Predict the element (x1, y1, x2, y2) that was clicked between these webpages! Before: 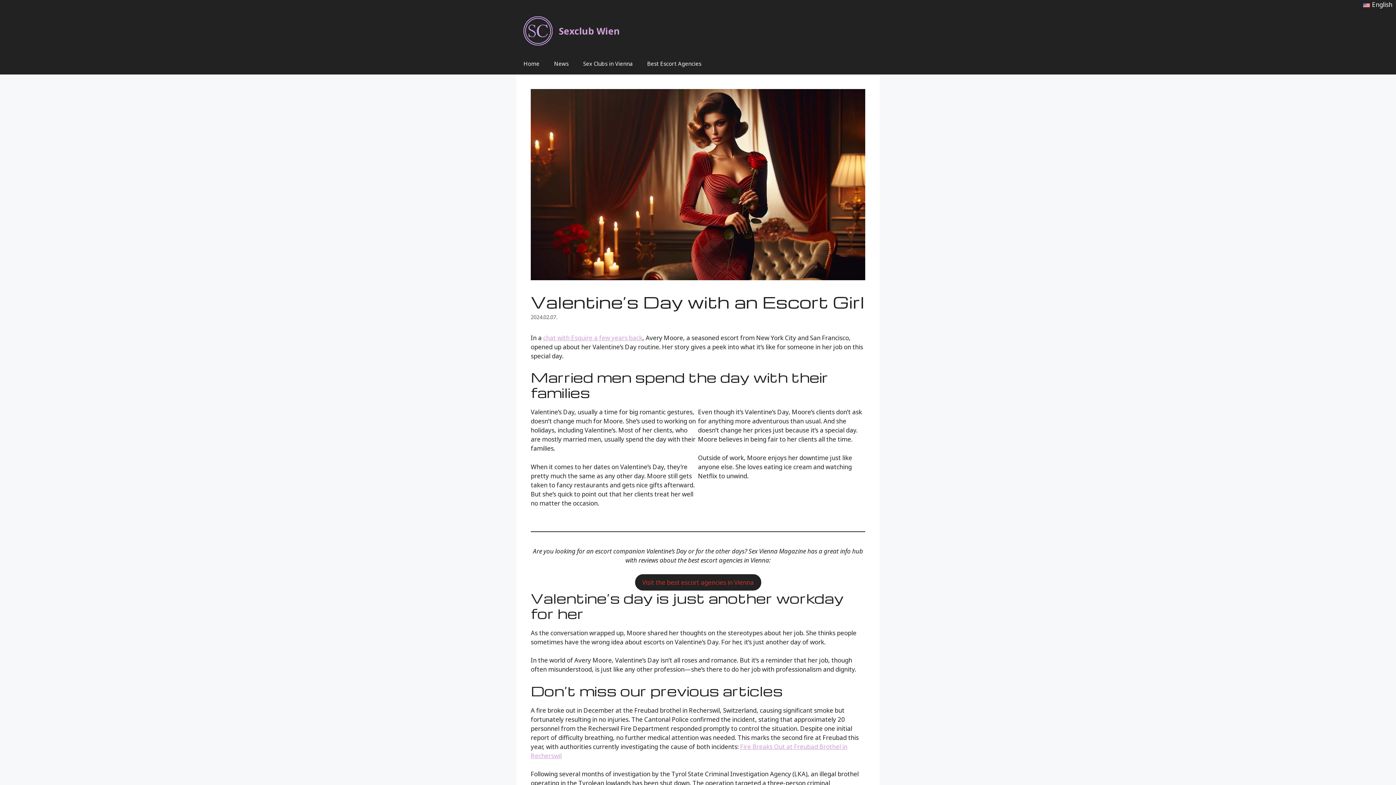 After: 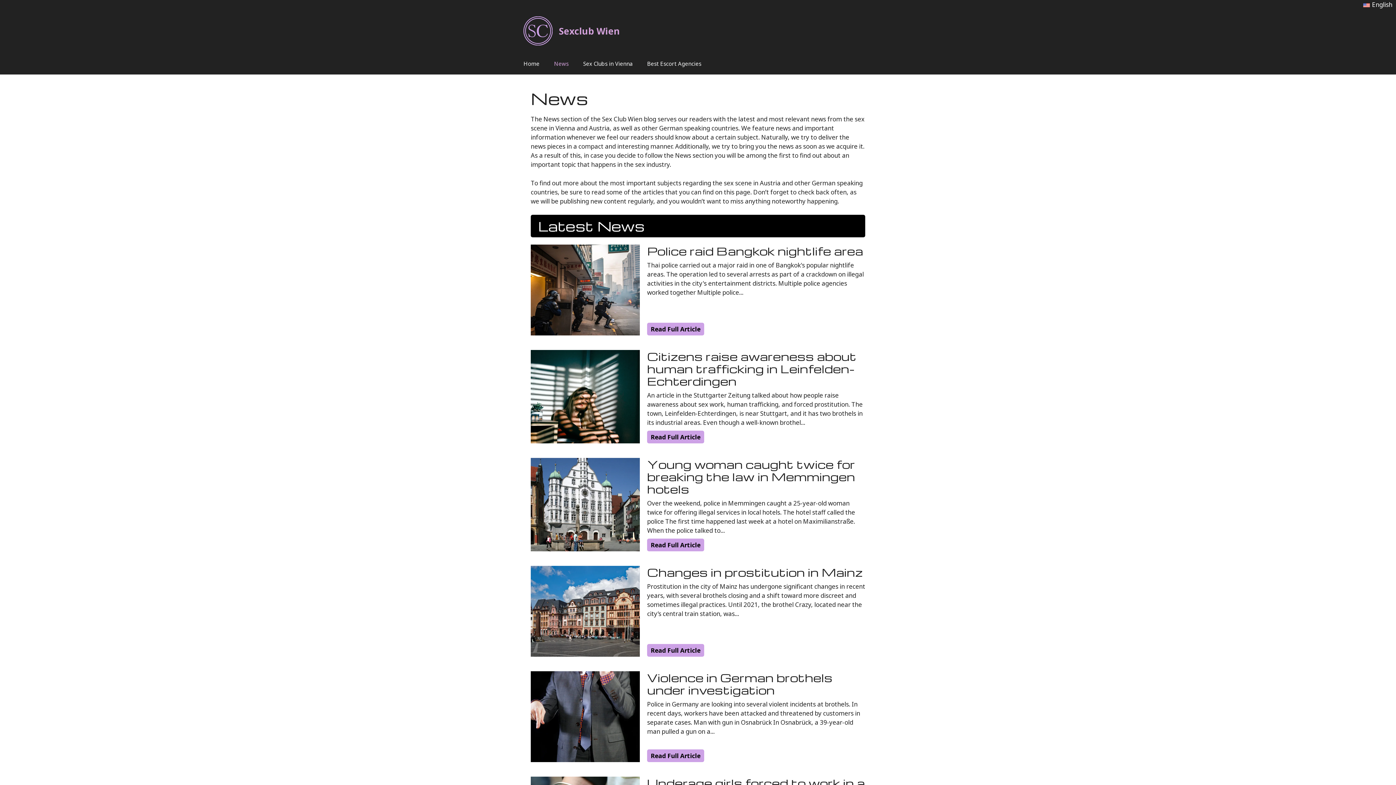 Action: bbox: (546, 52, 576, 74) label: News